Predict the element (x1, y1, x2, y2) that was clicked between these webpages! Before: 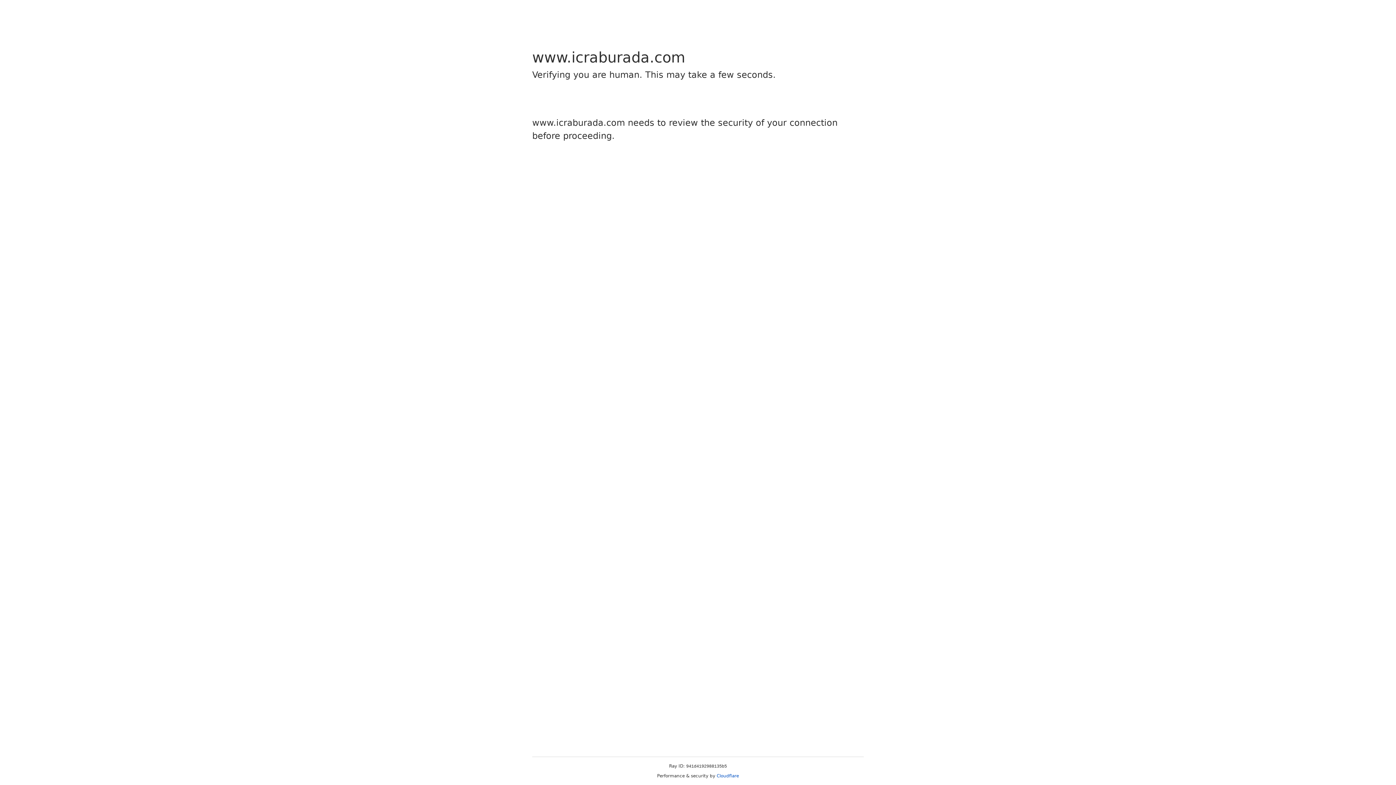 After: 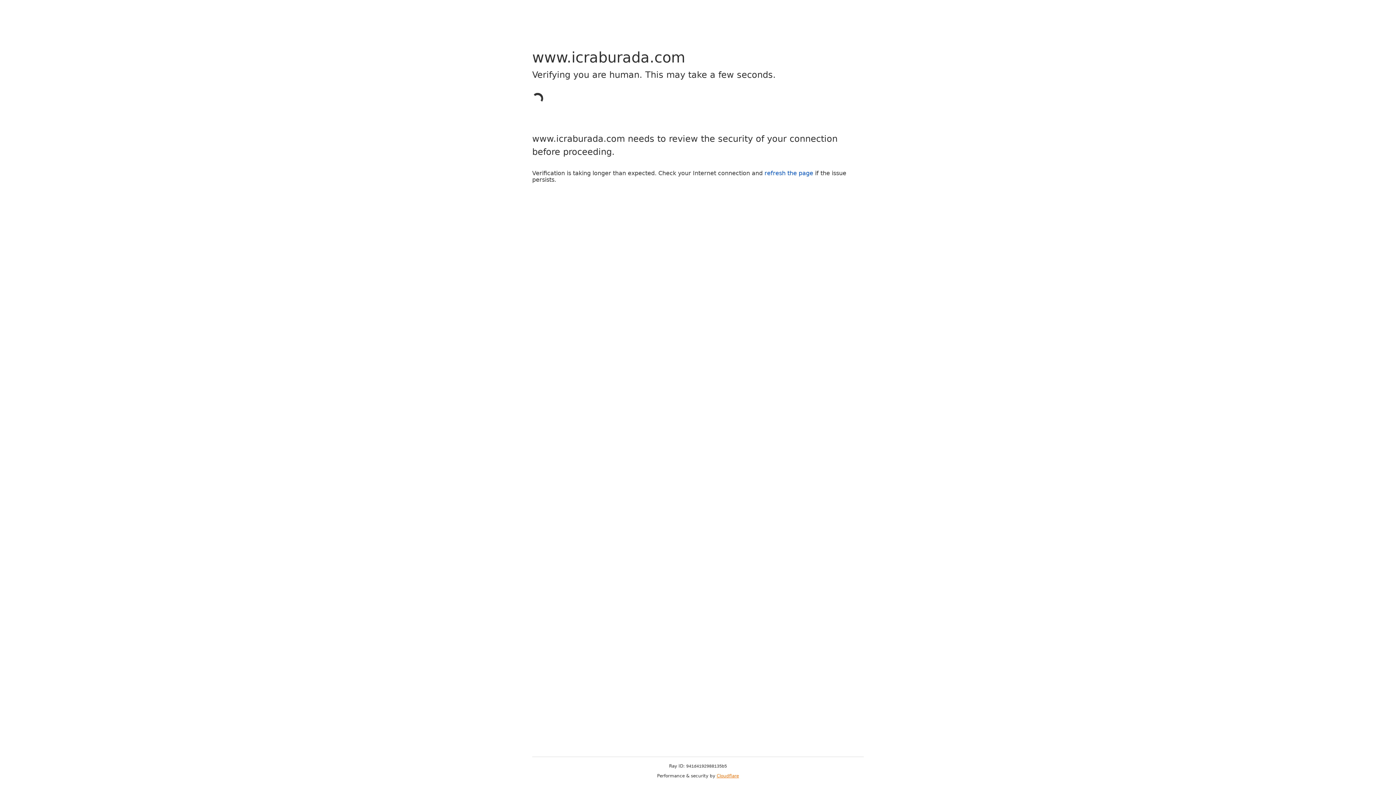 Action: bbox: (716, 773, 739, 778) label: Cloudflare